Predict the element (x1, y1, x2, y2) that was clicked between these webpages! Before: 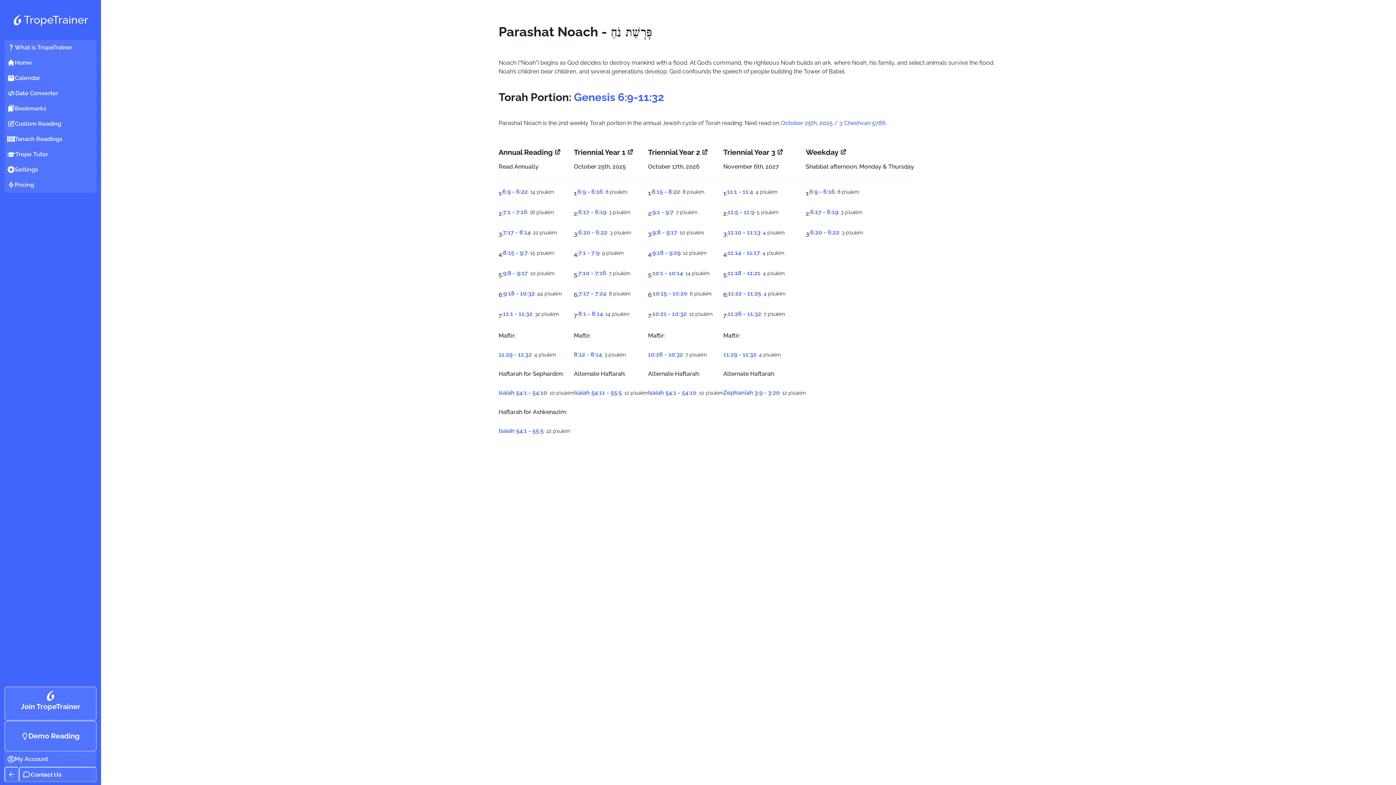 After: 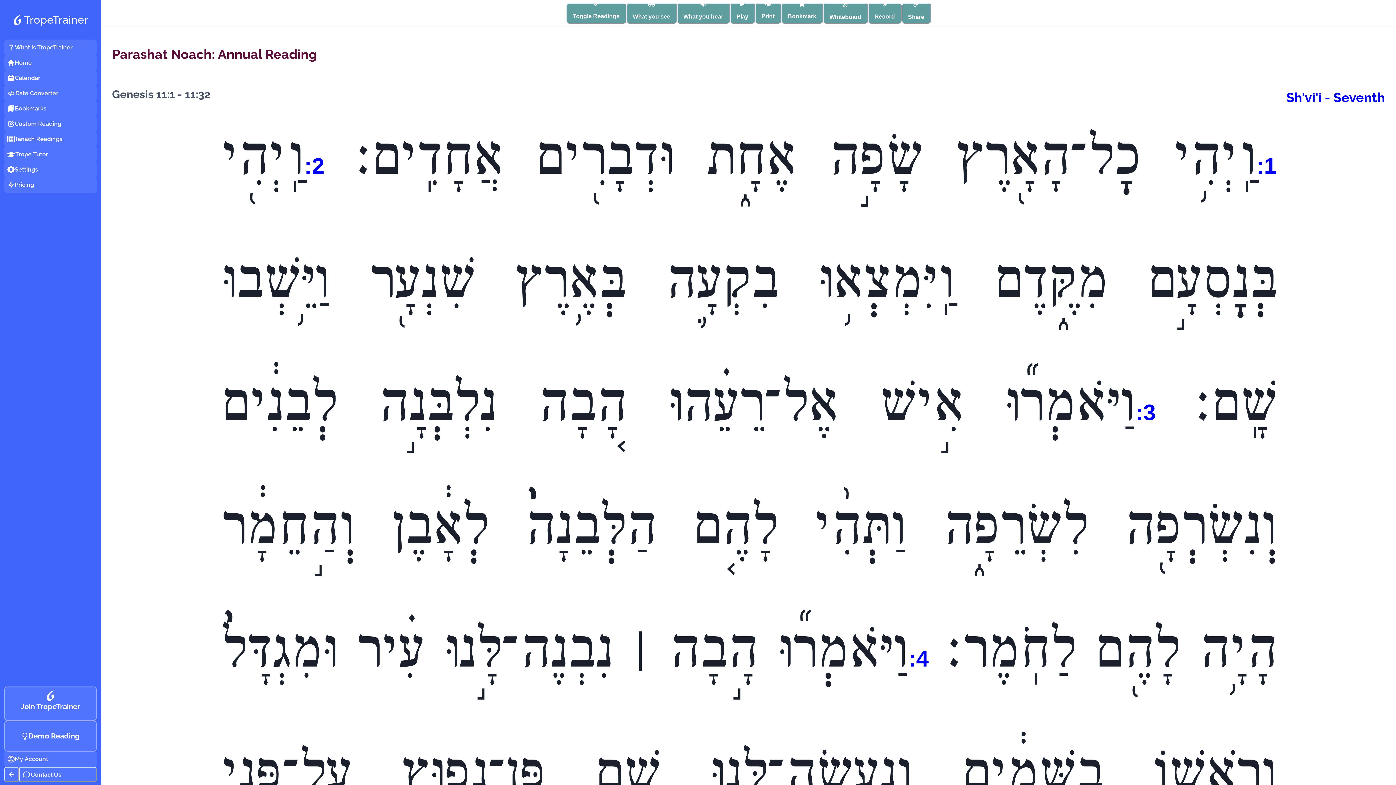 Action: label: 11:1 - 11:32 bbox: (503, 309, 532, 318)